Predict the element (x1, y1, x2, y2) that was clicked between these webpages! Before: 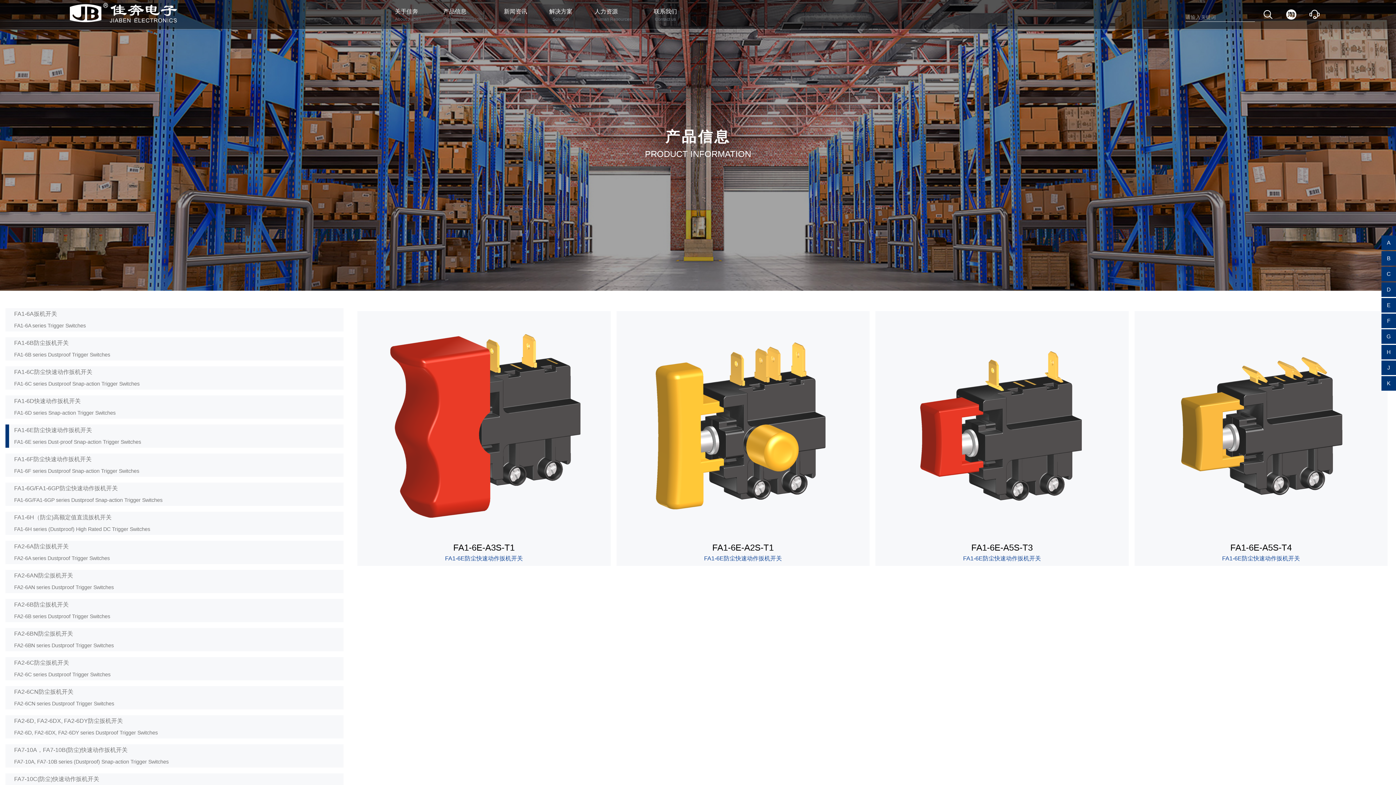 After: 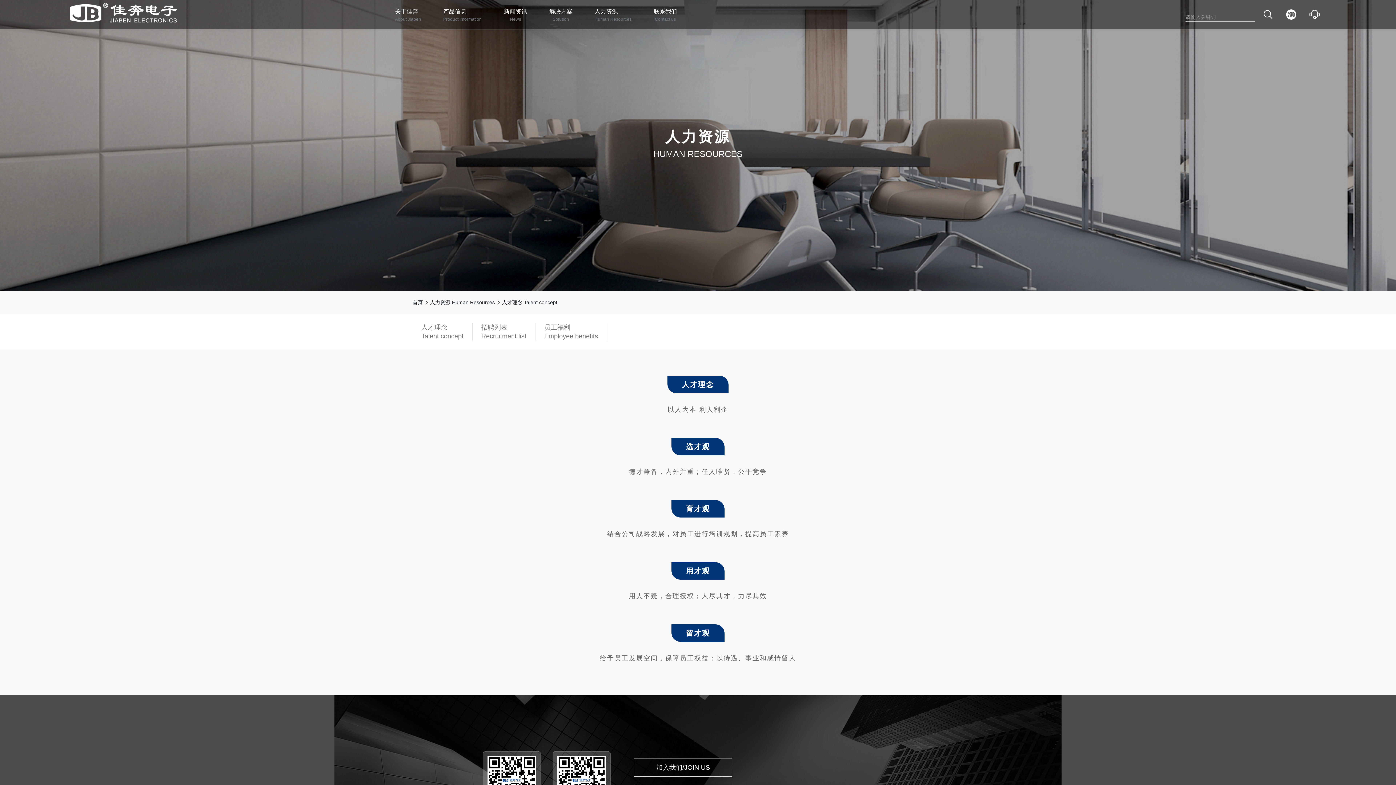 Action: bbox: (594, 7, 631, 36) label: 人力资源
Human Resources